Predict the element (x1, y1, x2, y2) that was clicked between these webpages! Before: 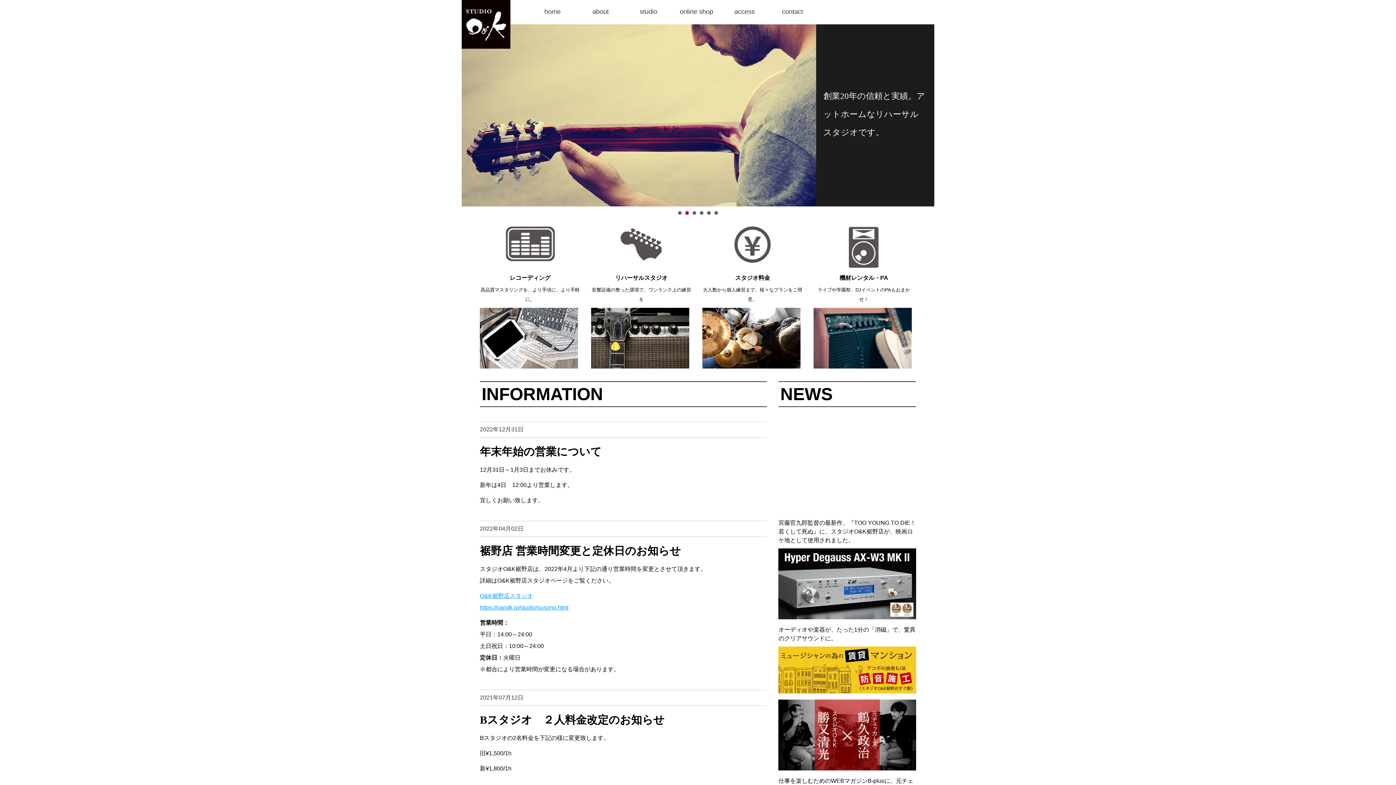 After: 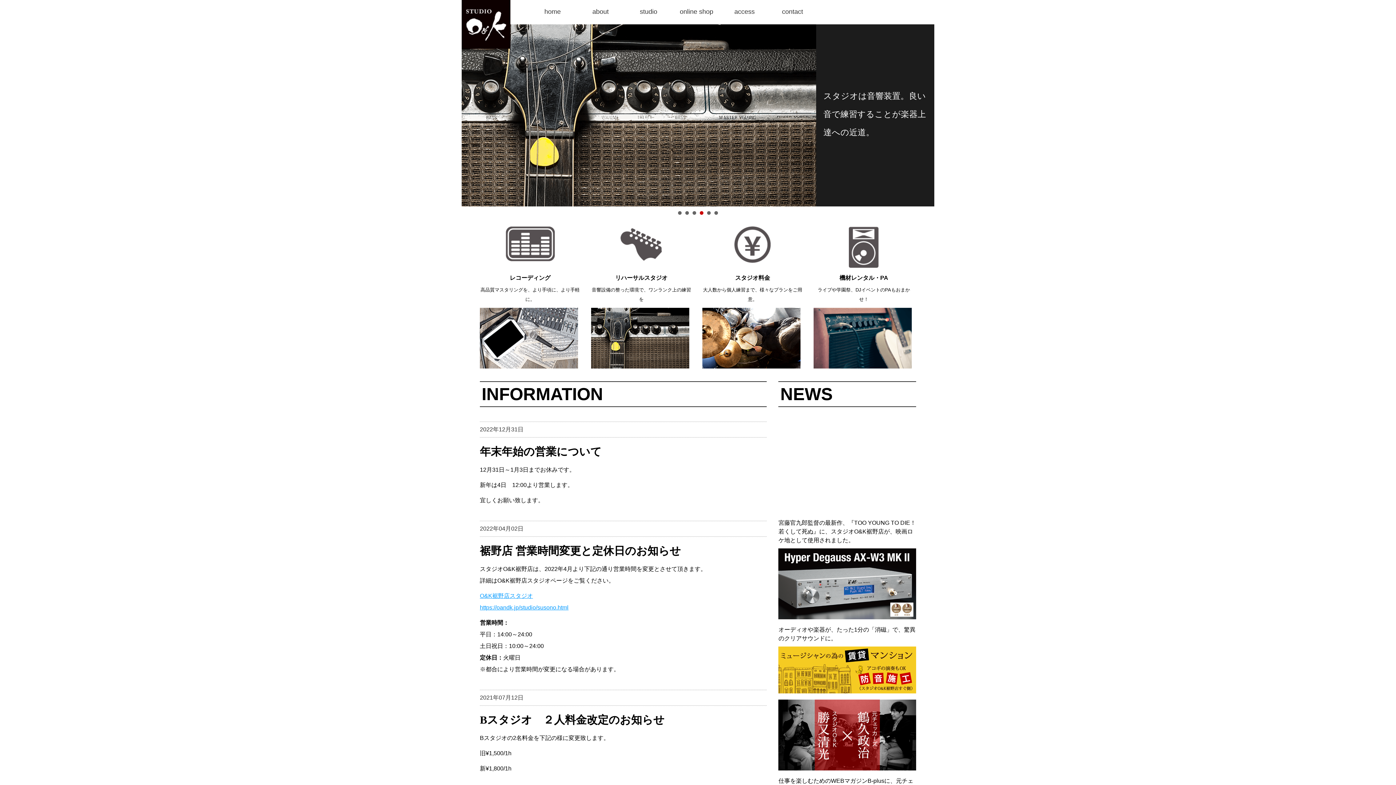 Action: label: home bbox: (528, 1, 576, 21)